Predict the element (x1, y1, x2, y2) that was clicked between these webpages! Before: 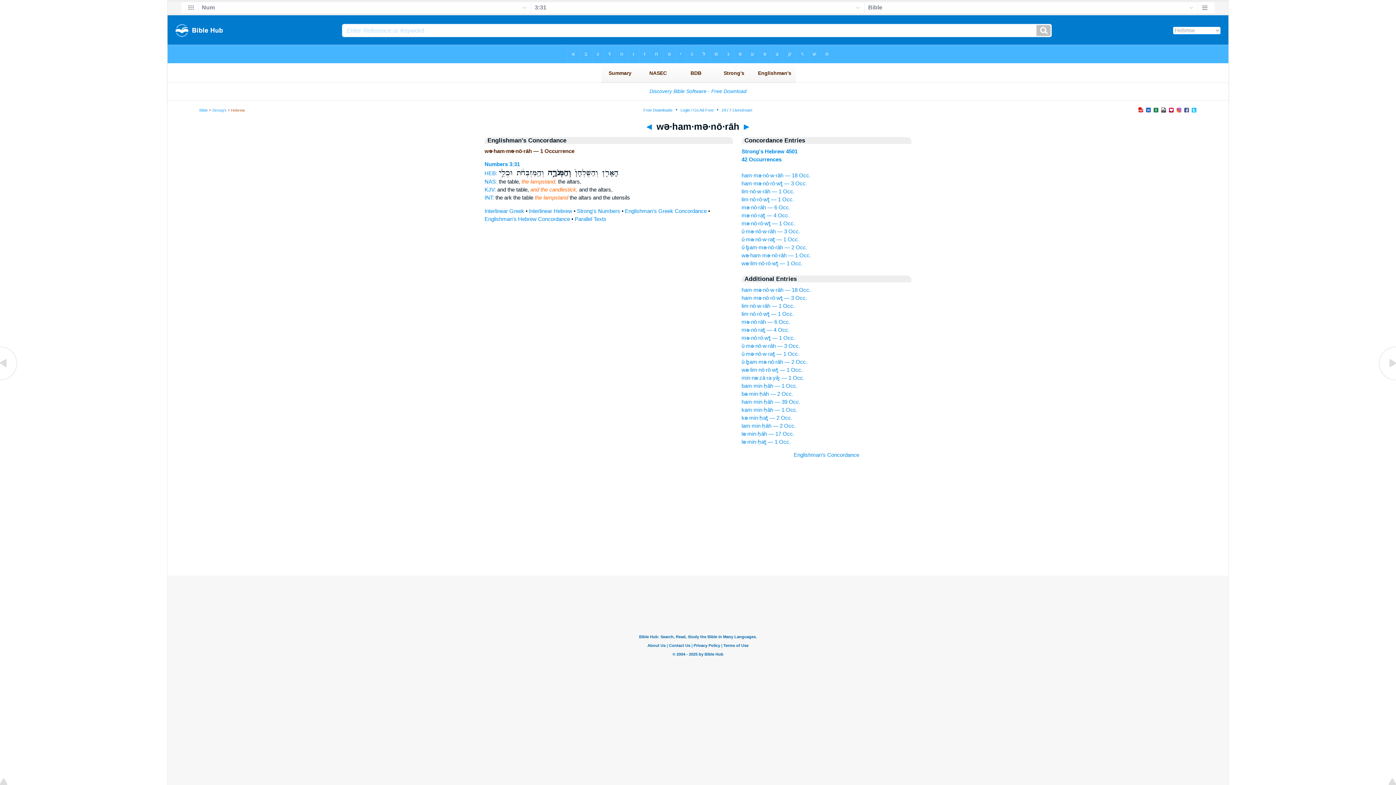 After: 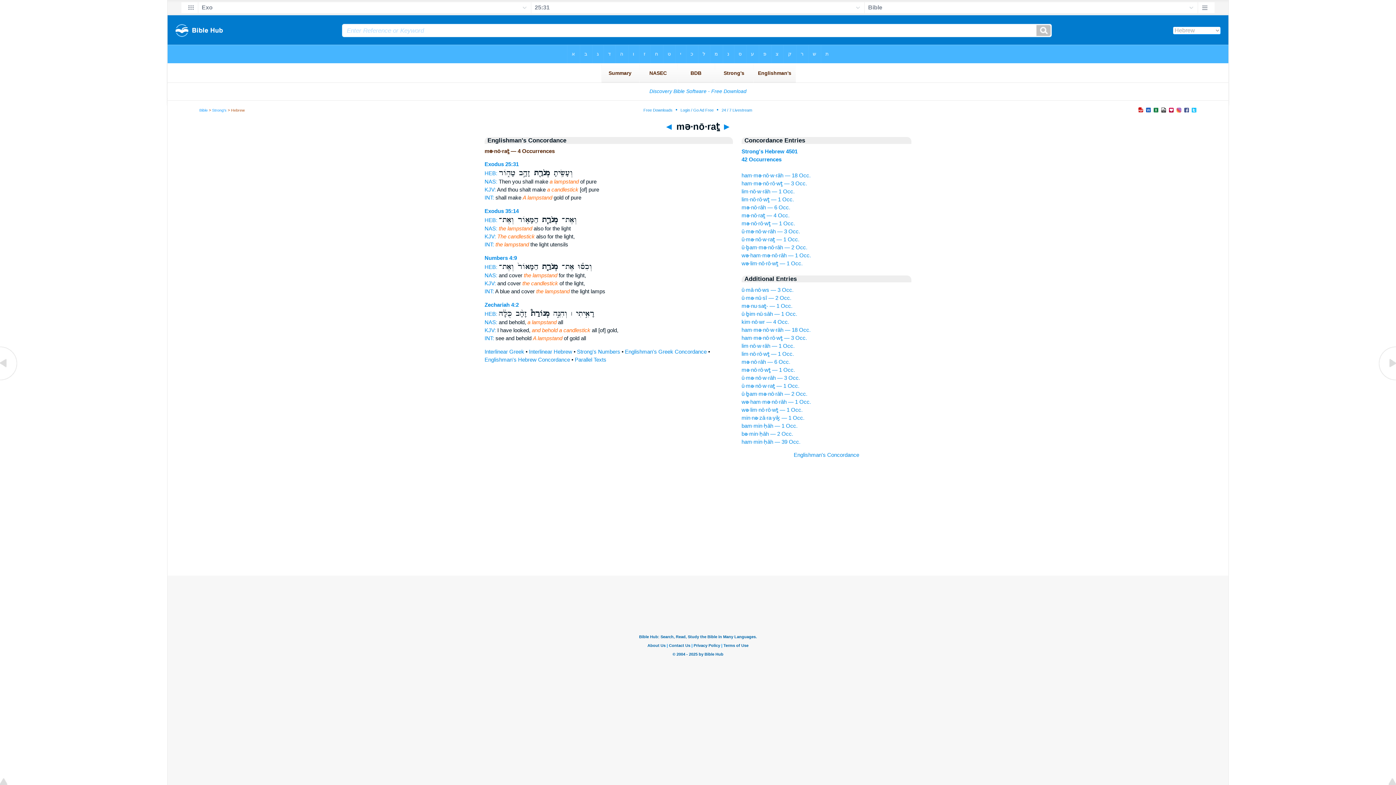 Action: label: mə·nō·raṯ — 4 Occ. bbox: (741, 326, 789, 333)